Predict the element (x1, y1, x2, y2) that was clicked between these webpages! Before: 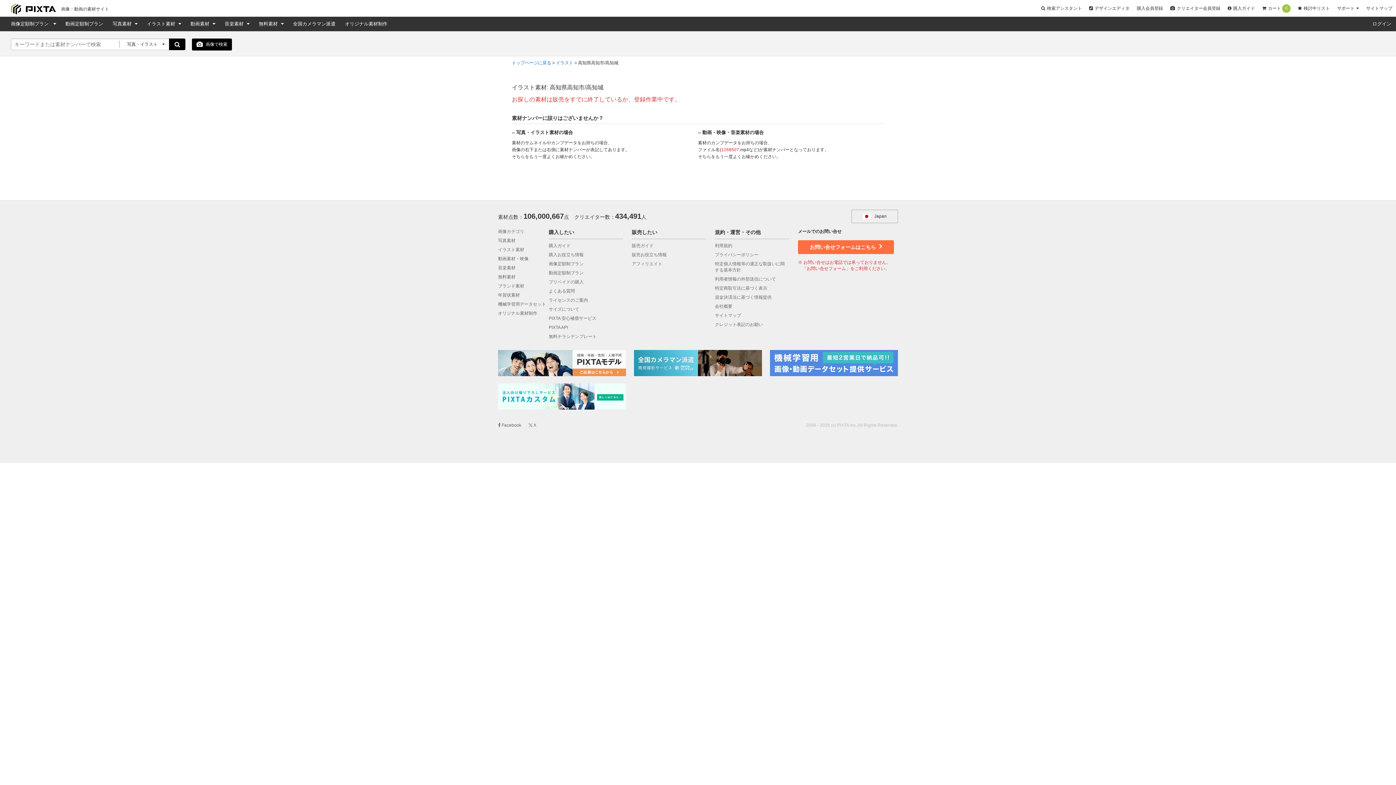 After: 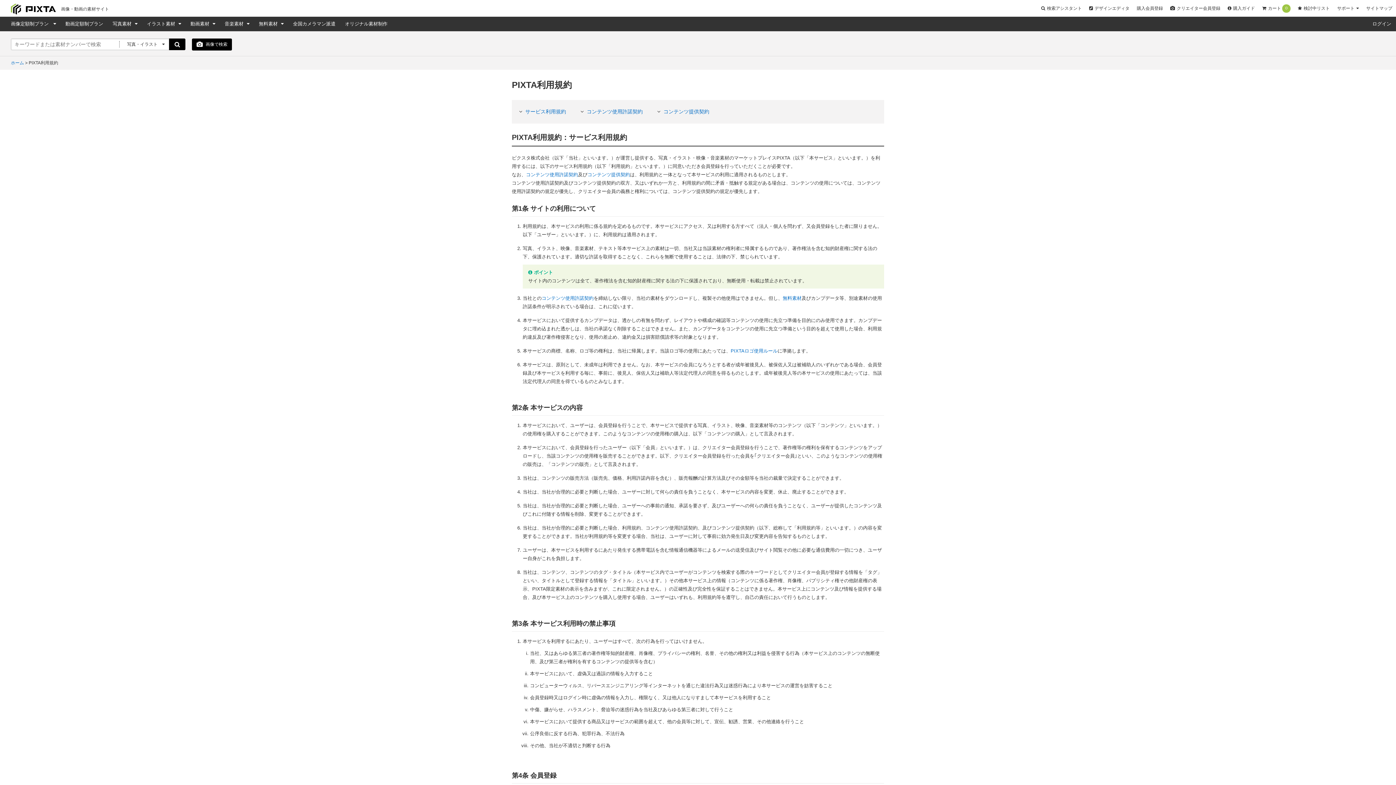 Action: label: 利用規約 bbox: (715, 243, 732, 248)